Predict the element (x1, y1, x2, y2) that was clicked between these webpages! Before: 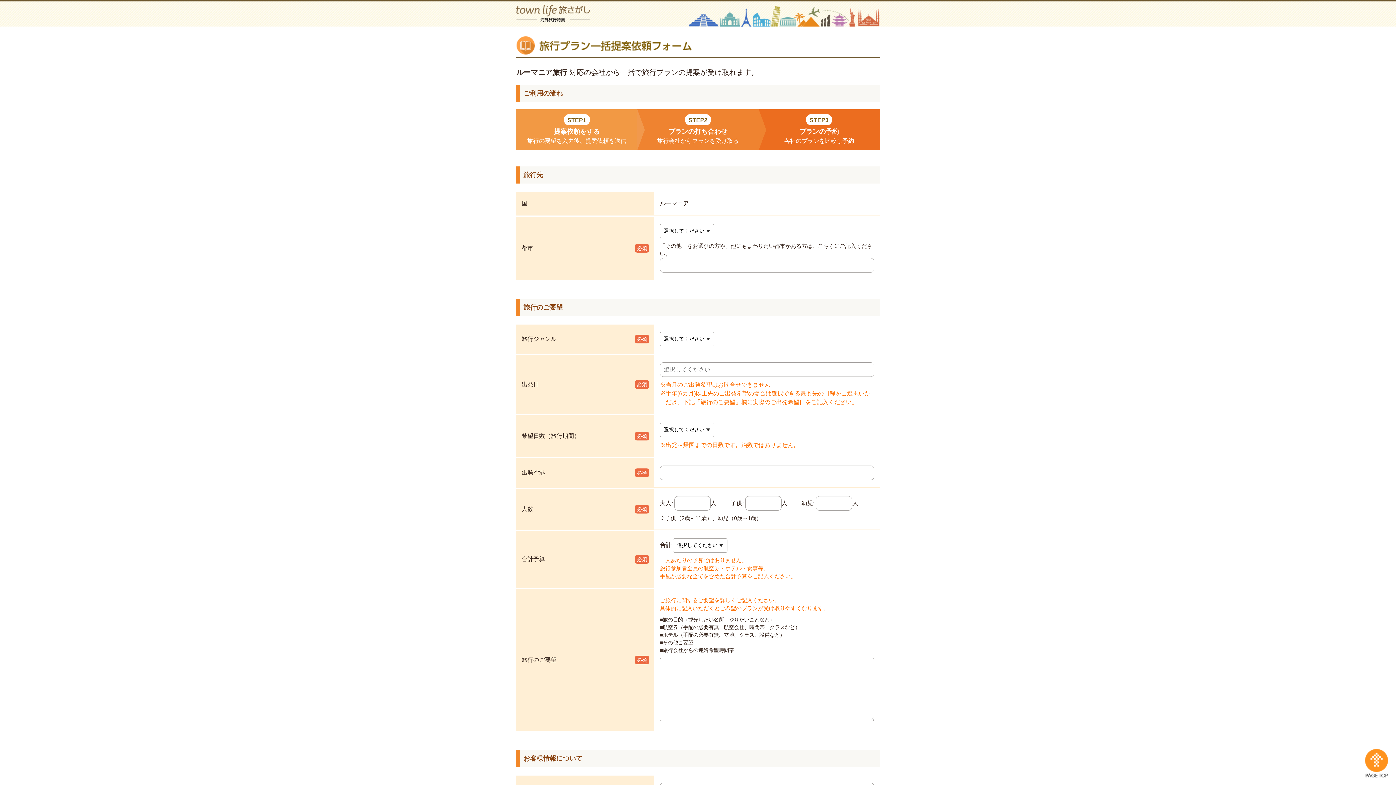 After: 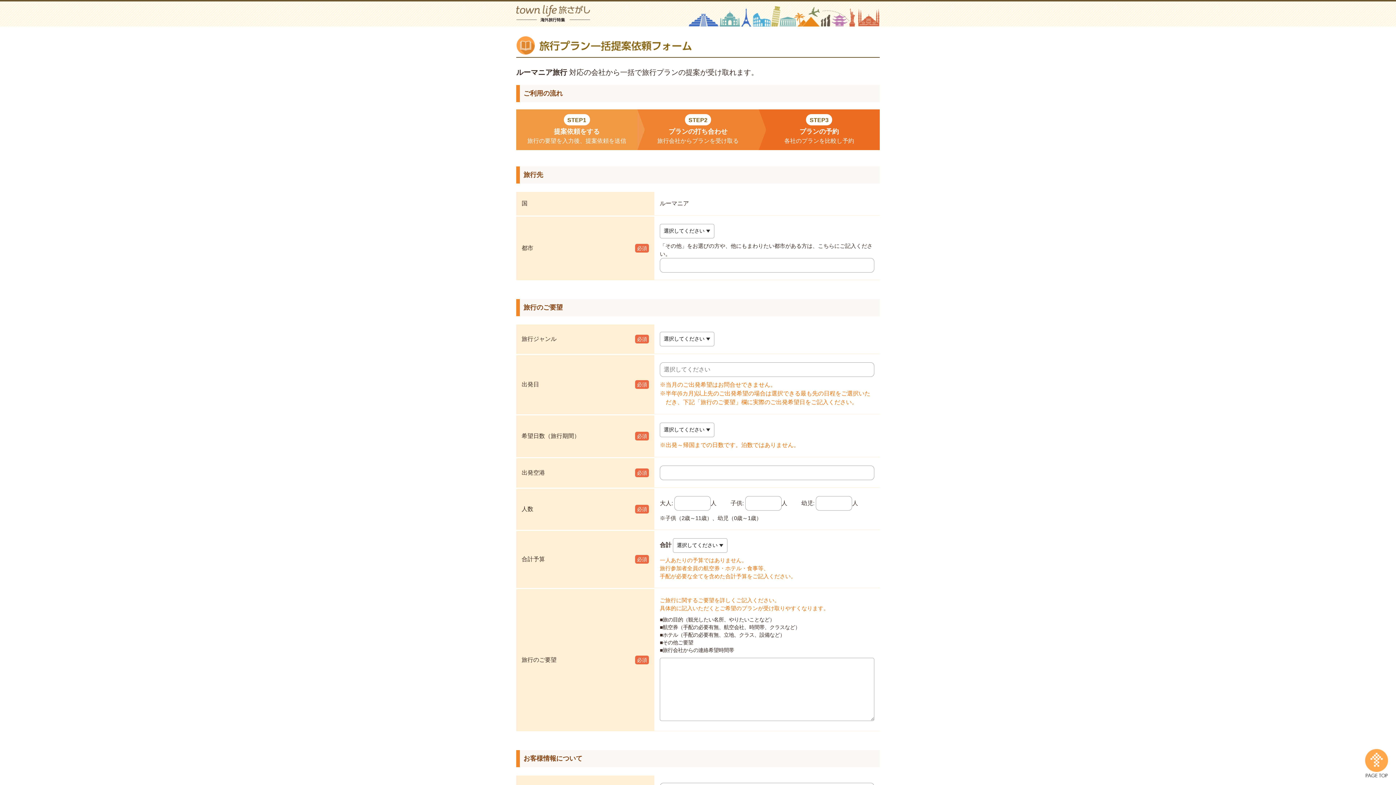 Action: bbox: (1365, 749, 1389, 778)